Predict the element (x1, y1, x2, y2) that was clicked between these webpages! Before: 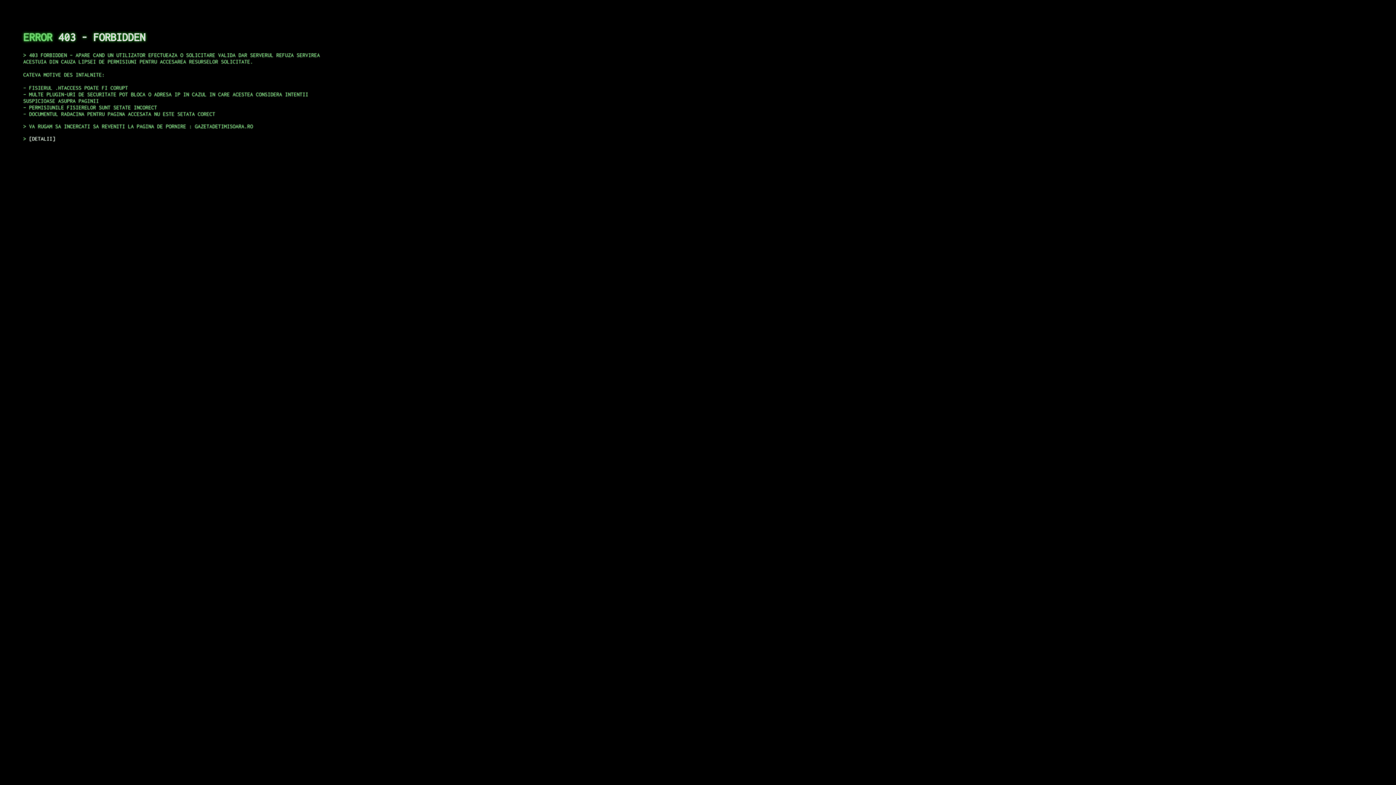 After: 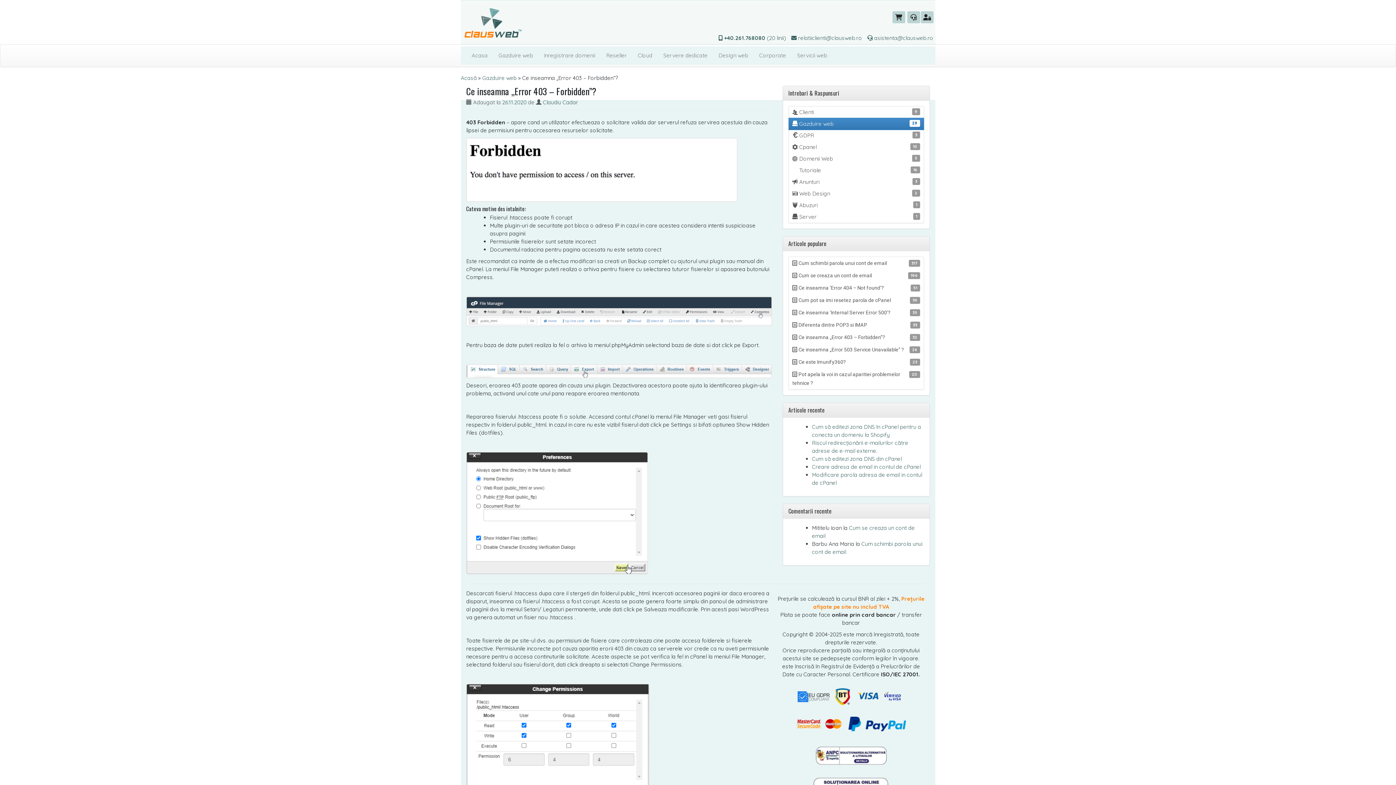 Action: bbox: (29, 135, 55, 141) label: DETALII